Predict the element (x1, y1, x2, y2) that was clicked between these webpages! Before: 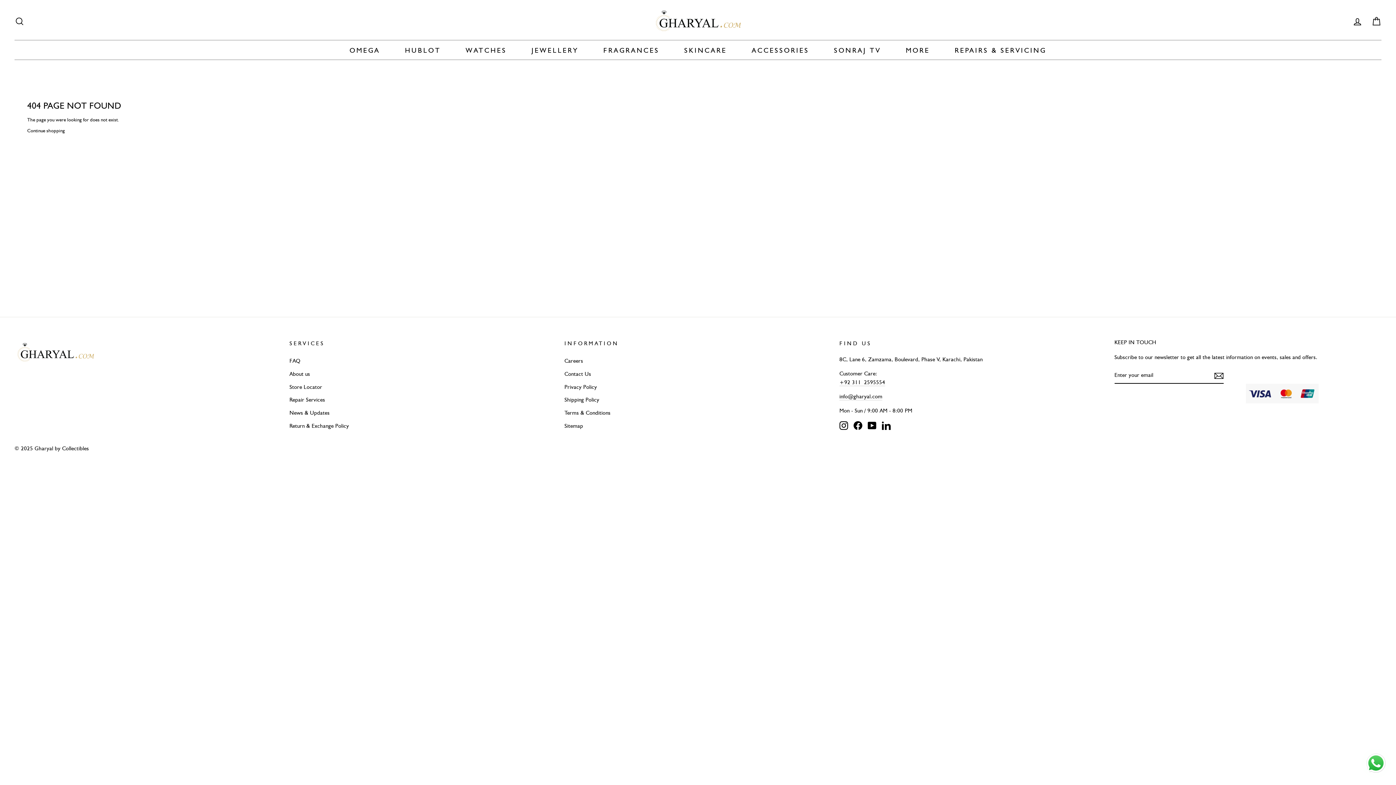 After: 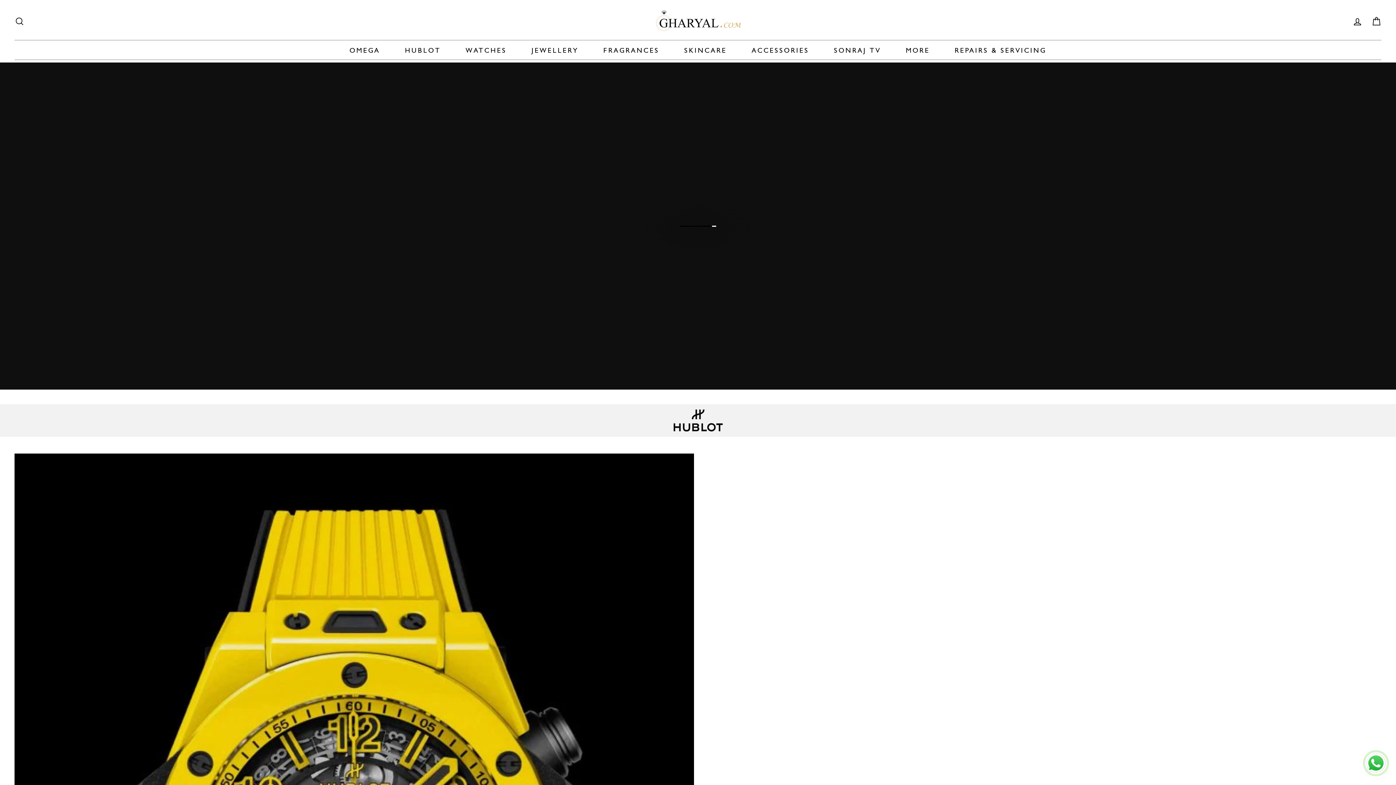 Action: bbox: (399, 41, 446, 58) label: HUBLOT